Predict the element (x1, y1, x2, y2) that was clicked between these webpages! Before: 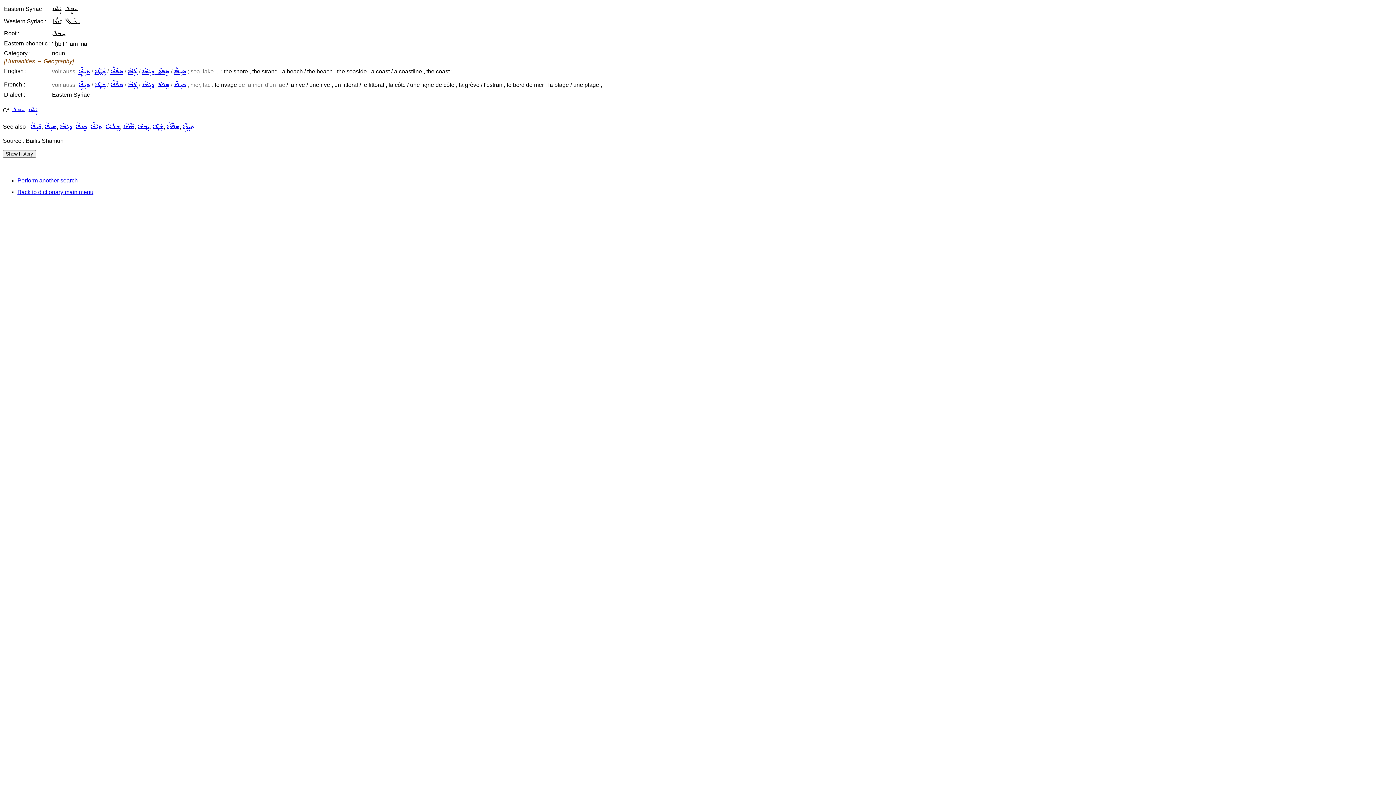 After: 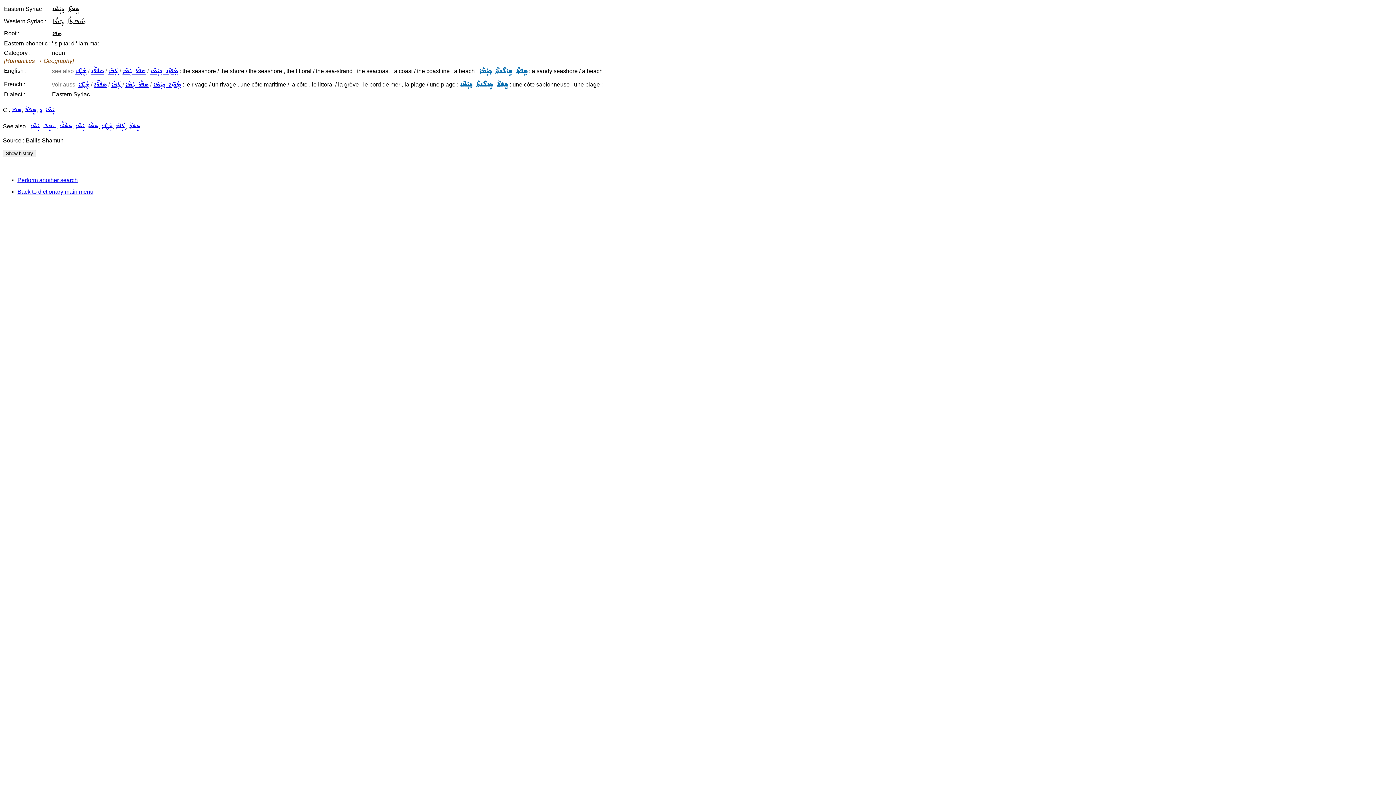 Action: bbox: (141, 81, 169, 88) label: ܣܸܦܬܵܐ ܕܝܲܡܵܐ